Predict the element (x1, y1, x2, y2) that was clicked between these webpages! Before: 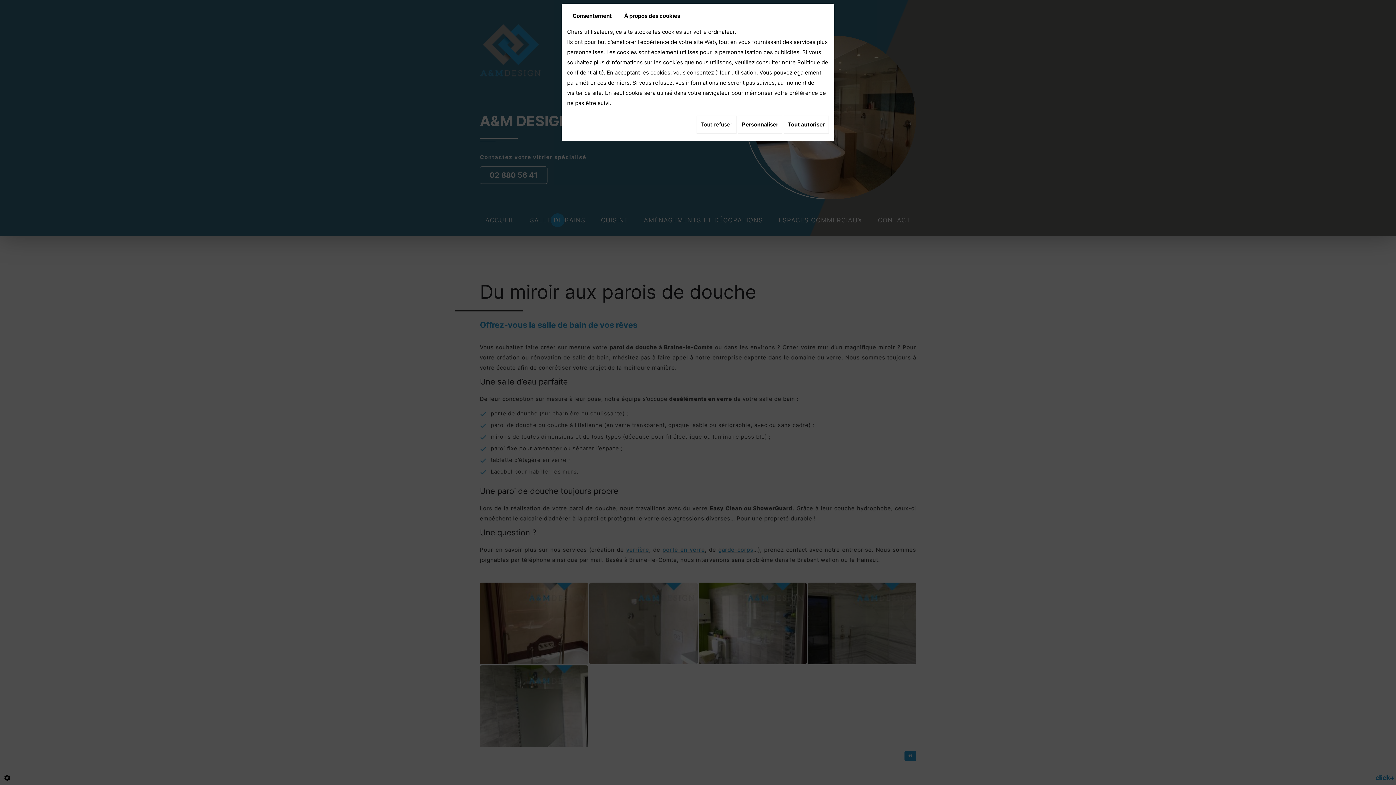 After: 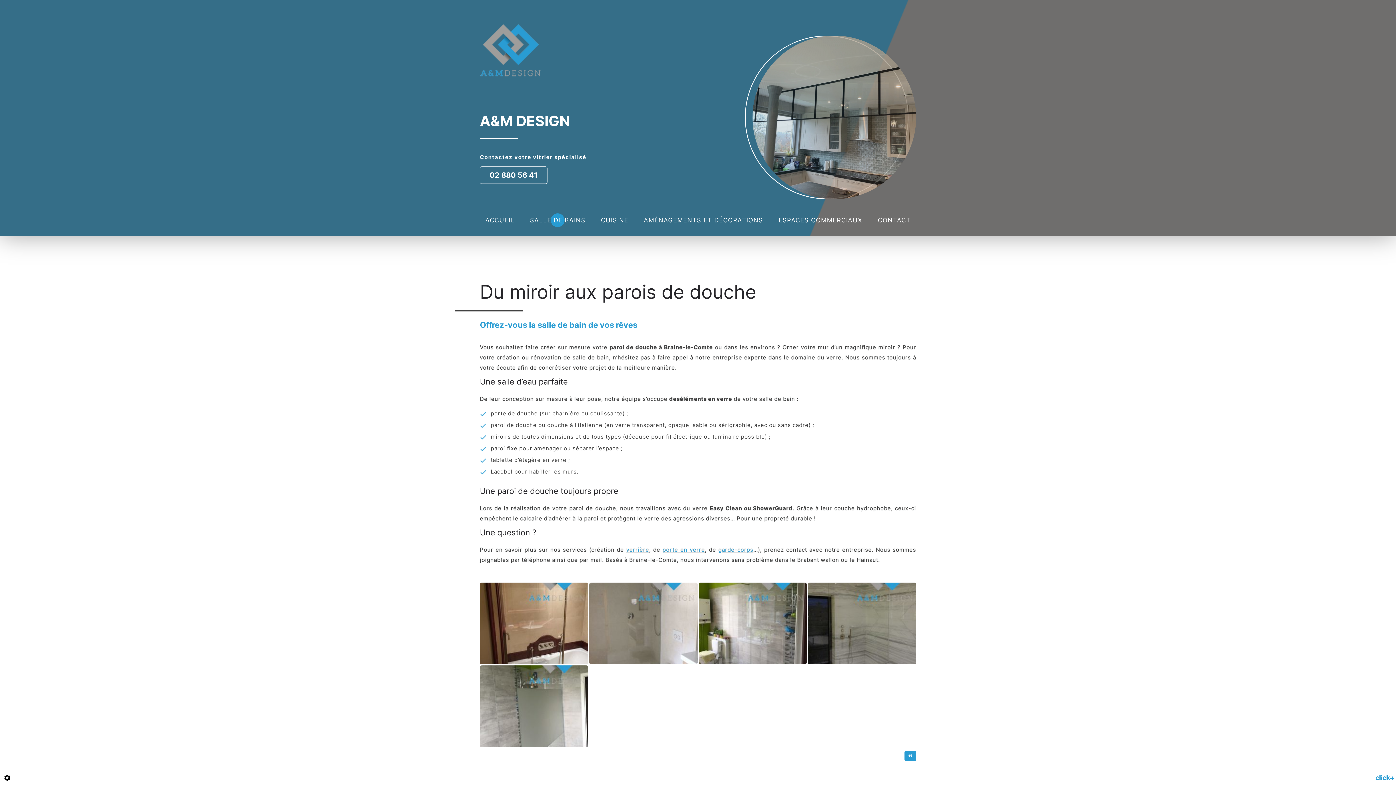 Action: bbox: (784, 115, 829, 133) label: Tout autoriser